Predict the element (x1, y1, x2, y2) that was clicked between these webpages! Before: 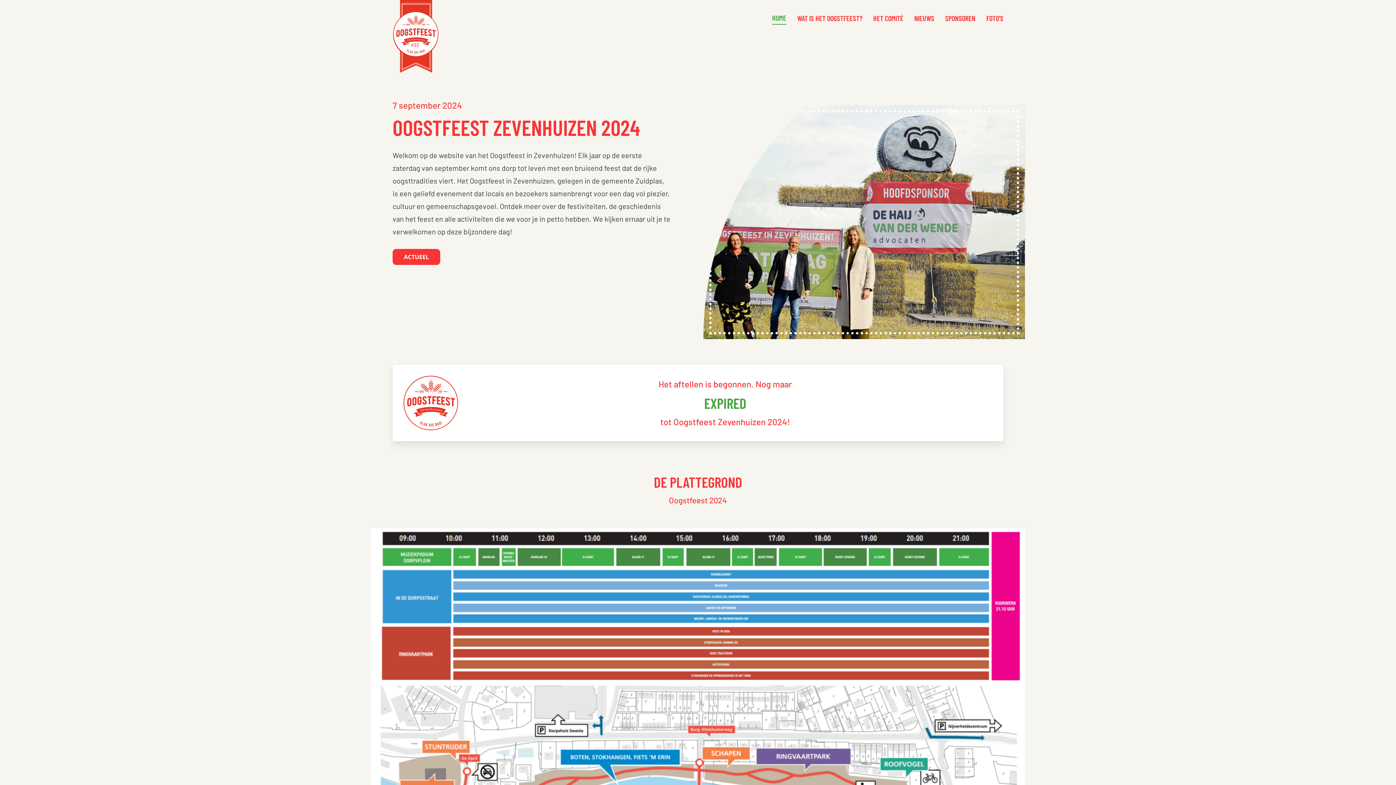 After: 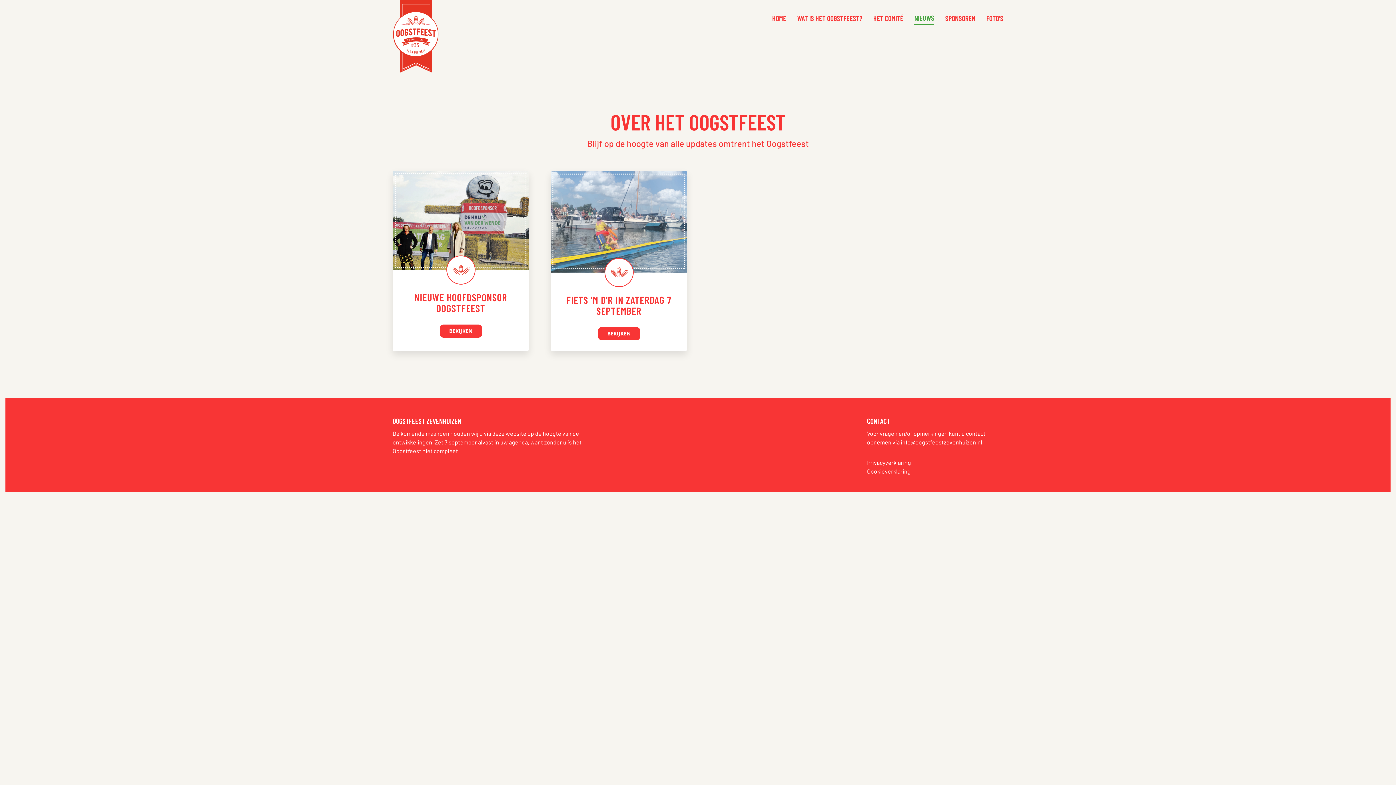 Action: label: ACTUEEL bbox: (392, 249, 440, 265)